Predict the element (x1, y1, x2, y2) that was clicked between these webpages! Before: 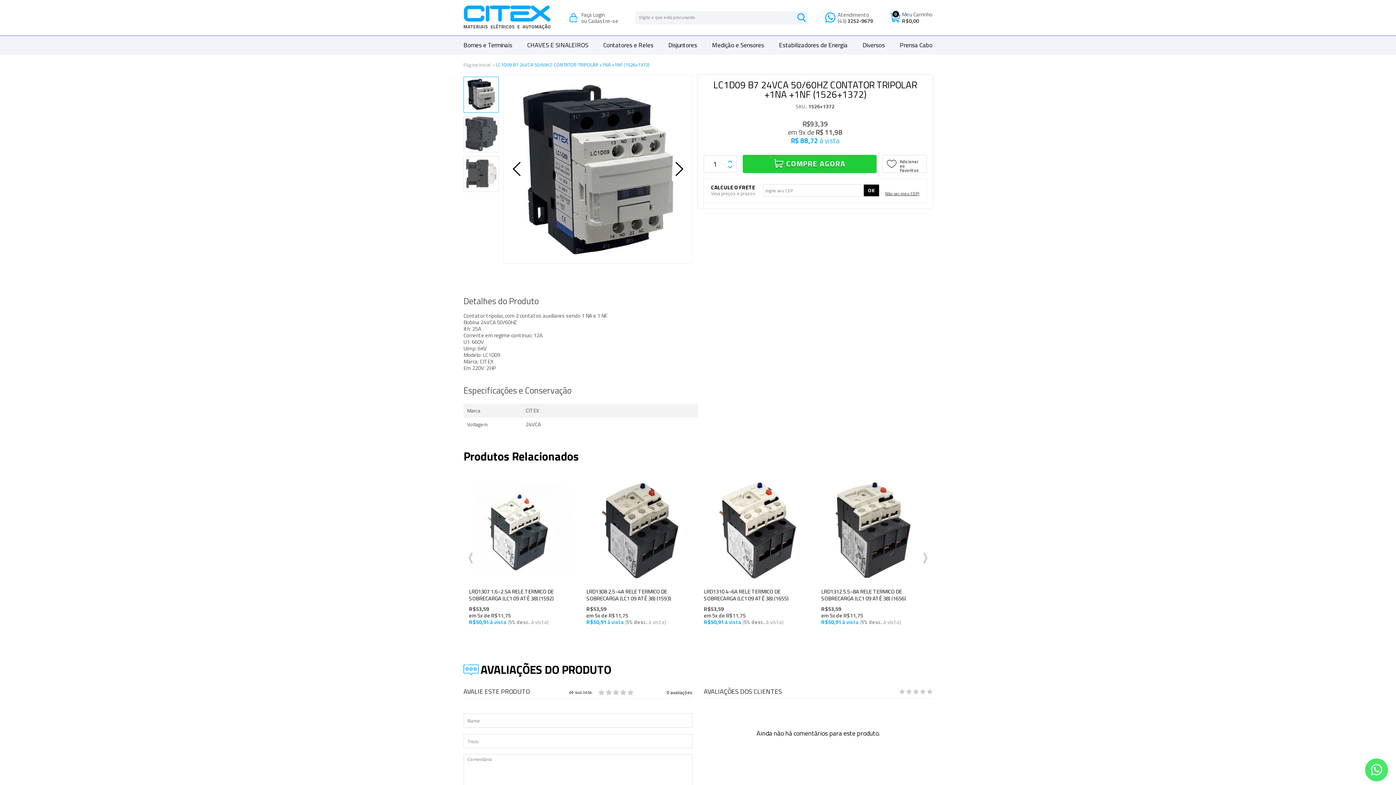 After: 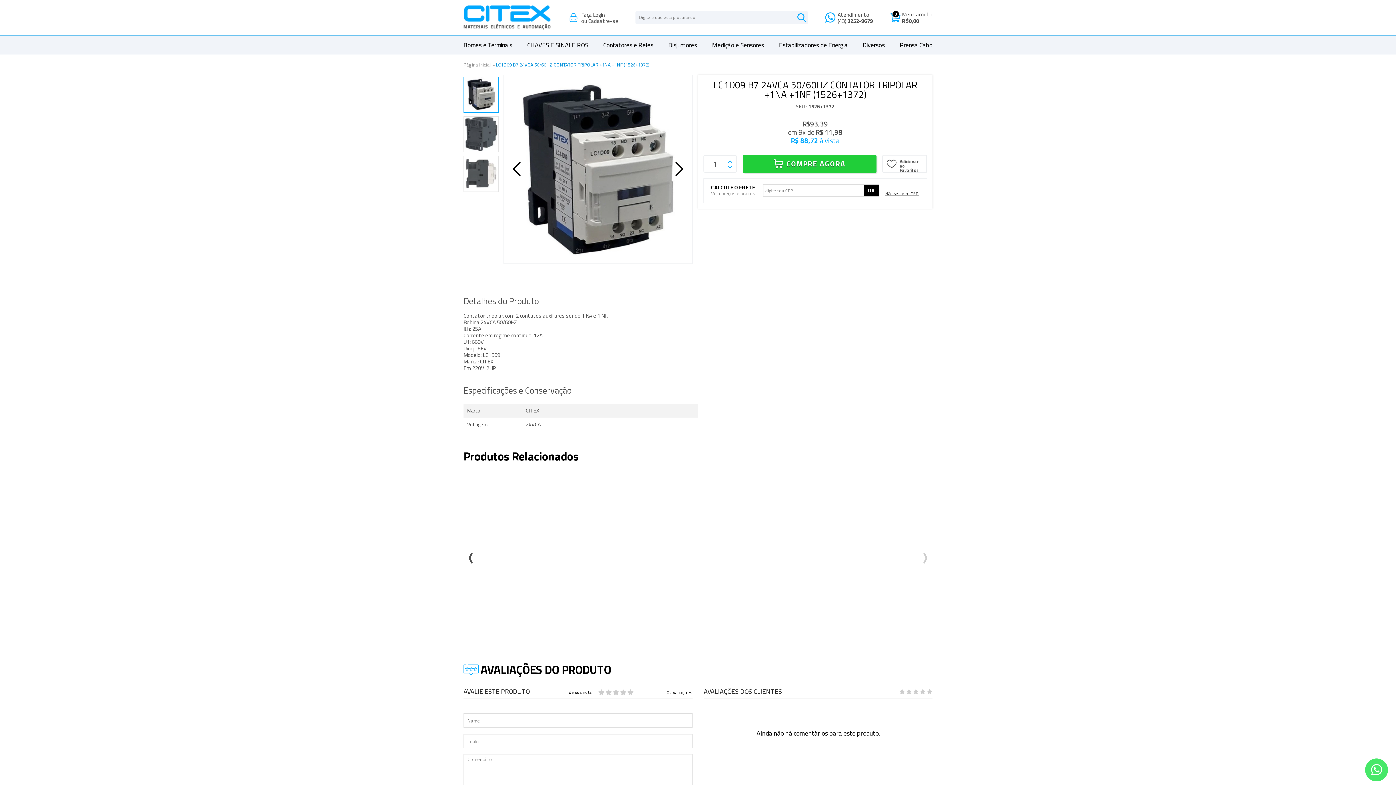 Action: label: Previous bbox: (465, 555, 475, 565)